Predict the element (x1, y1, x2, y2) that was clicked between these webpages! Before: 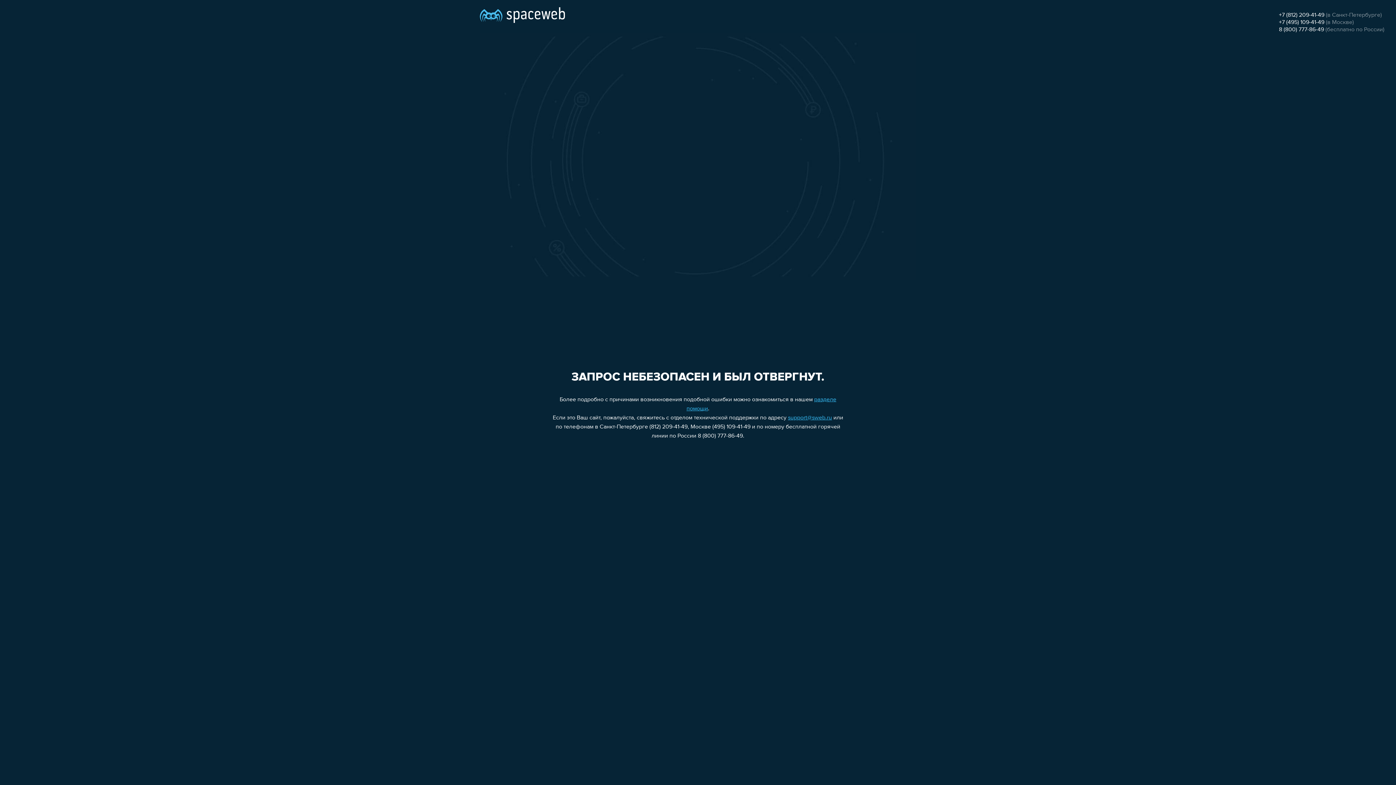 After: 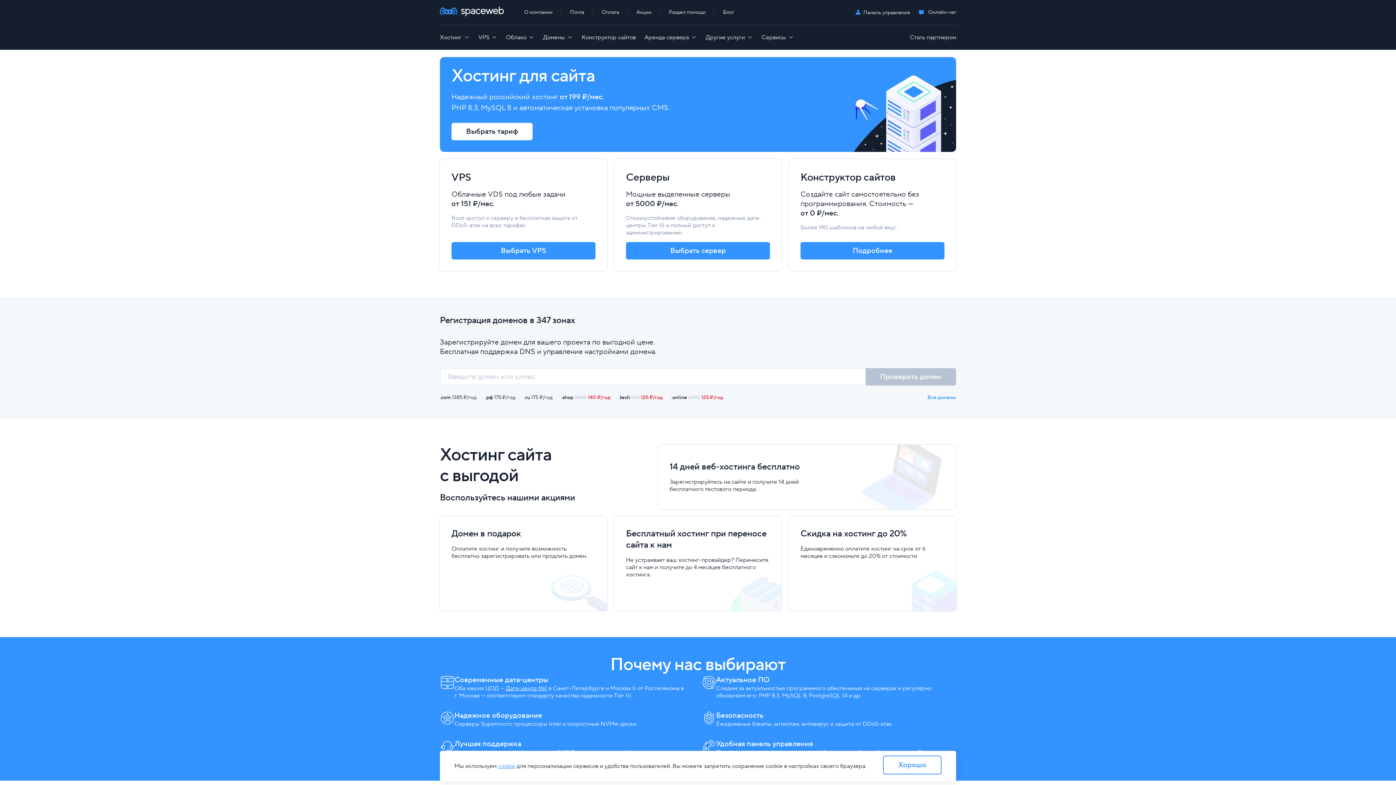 Action: bbox: (480, 0, 565, 25)